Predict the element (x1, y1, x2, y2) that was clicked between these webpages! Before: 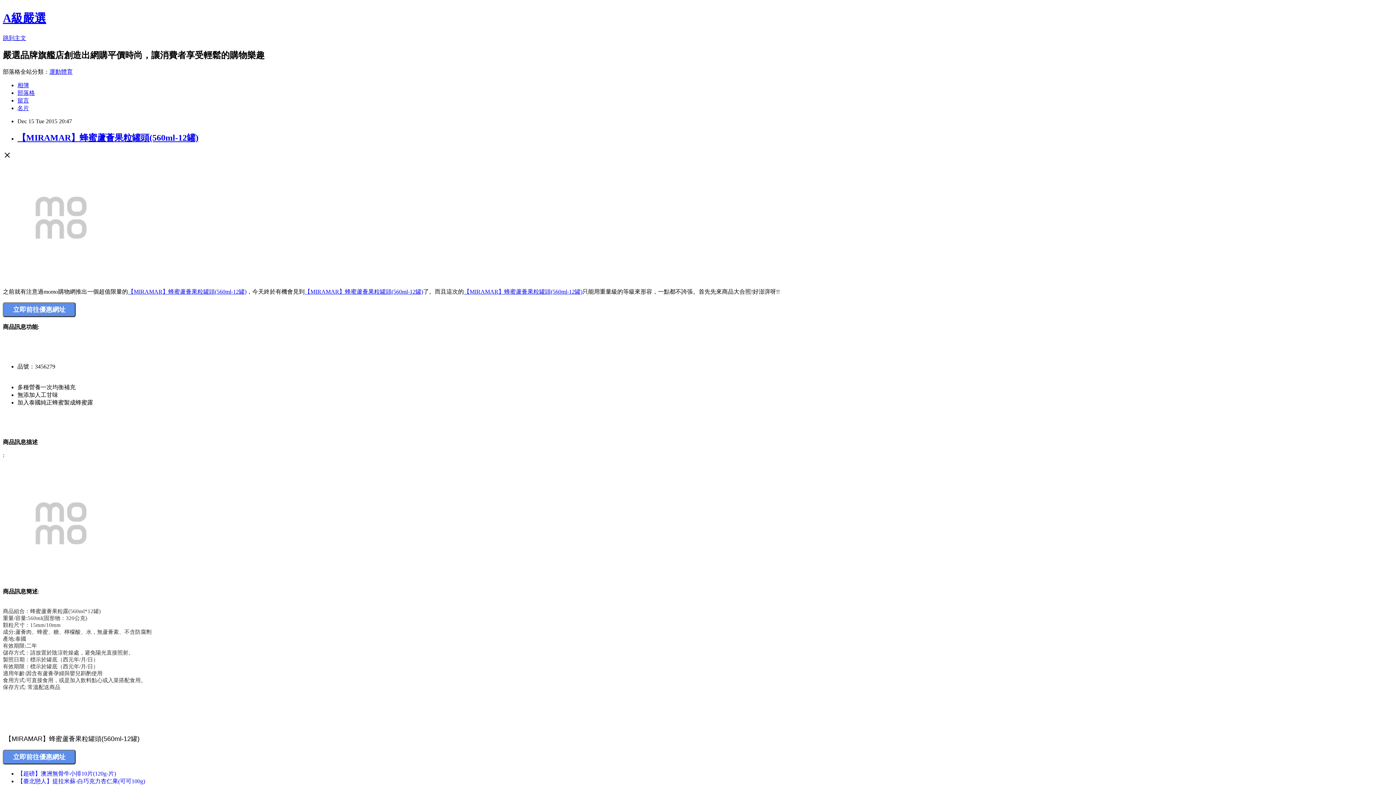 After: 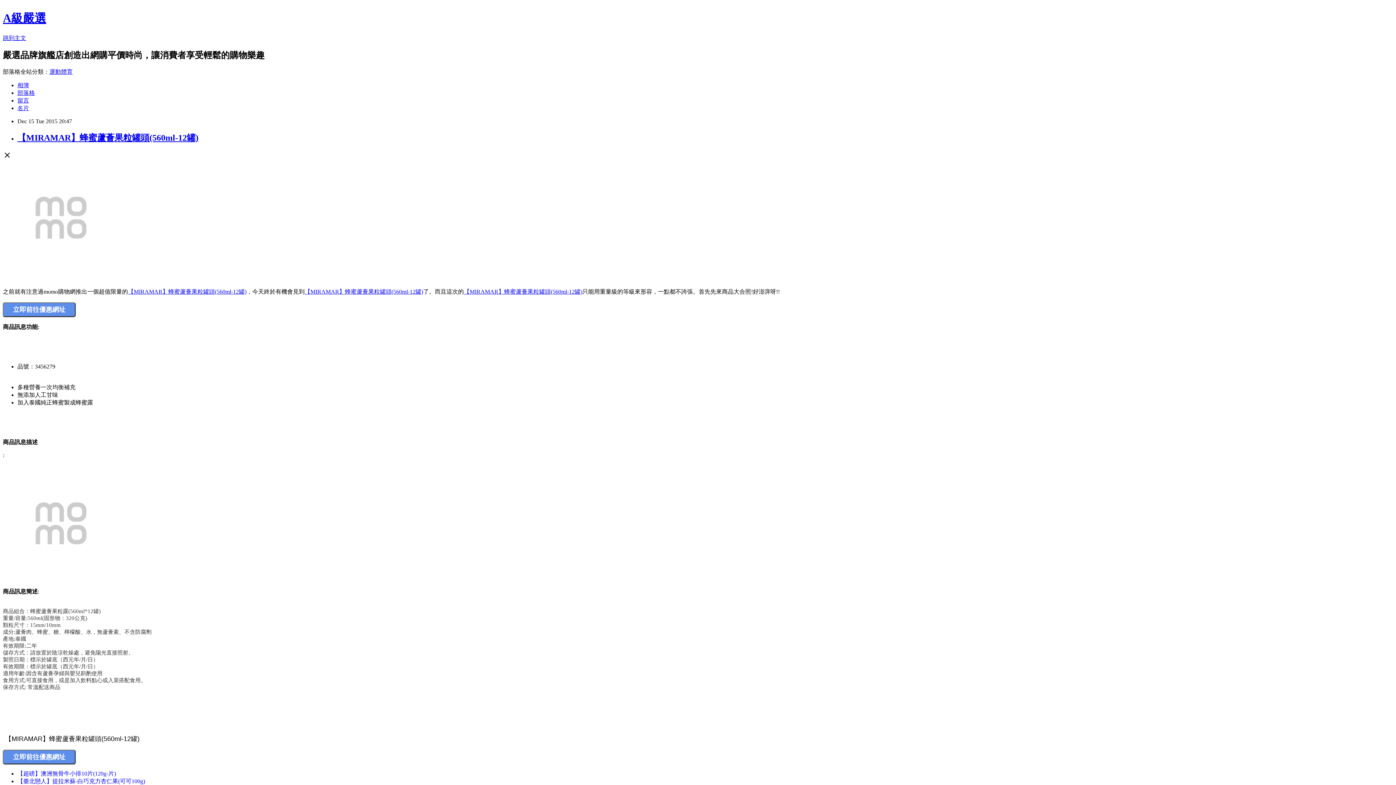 Action: bbox: (17, 132, 198, 142) label: 【MIRAMAR】蜂蜜蘆薈果粒罐頭(560ml-12罐)